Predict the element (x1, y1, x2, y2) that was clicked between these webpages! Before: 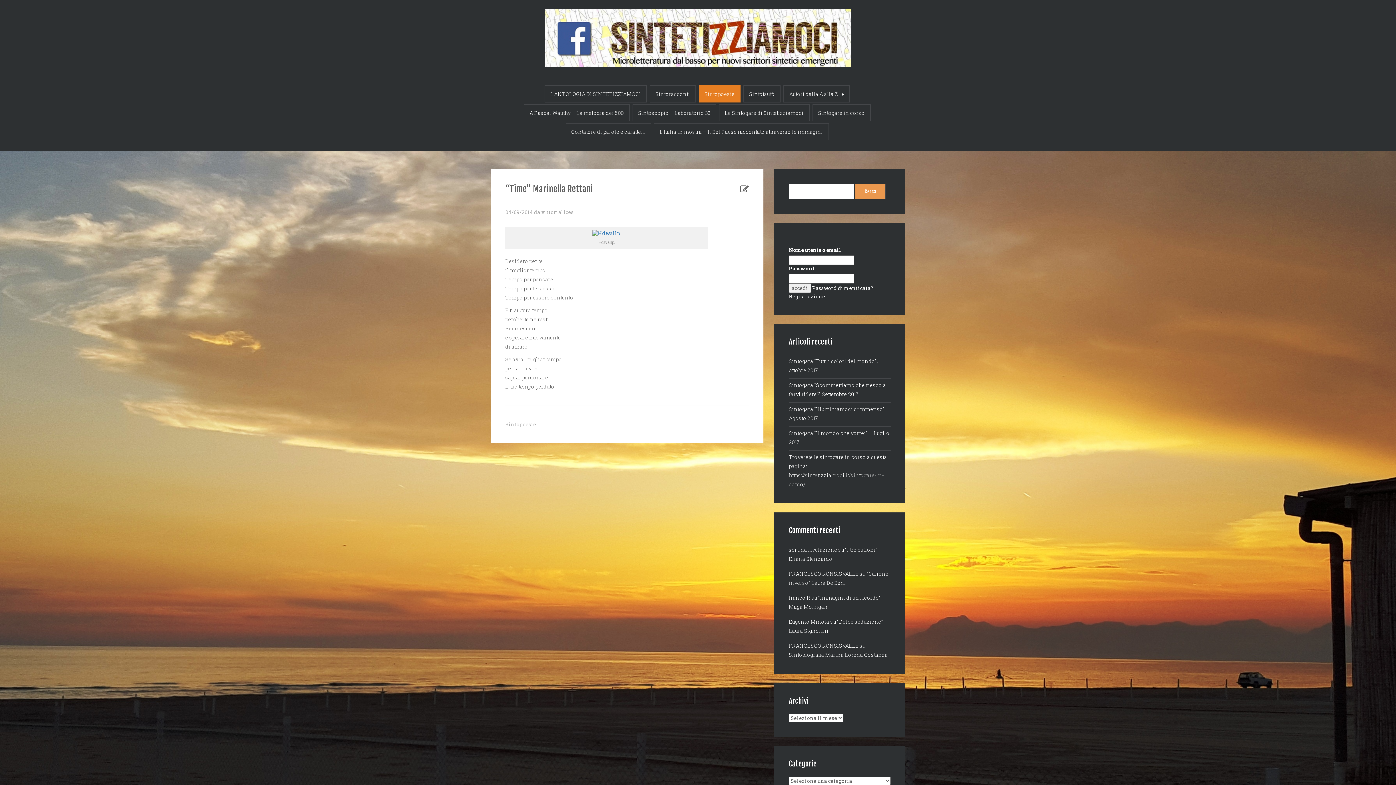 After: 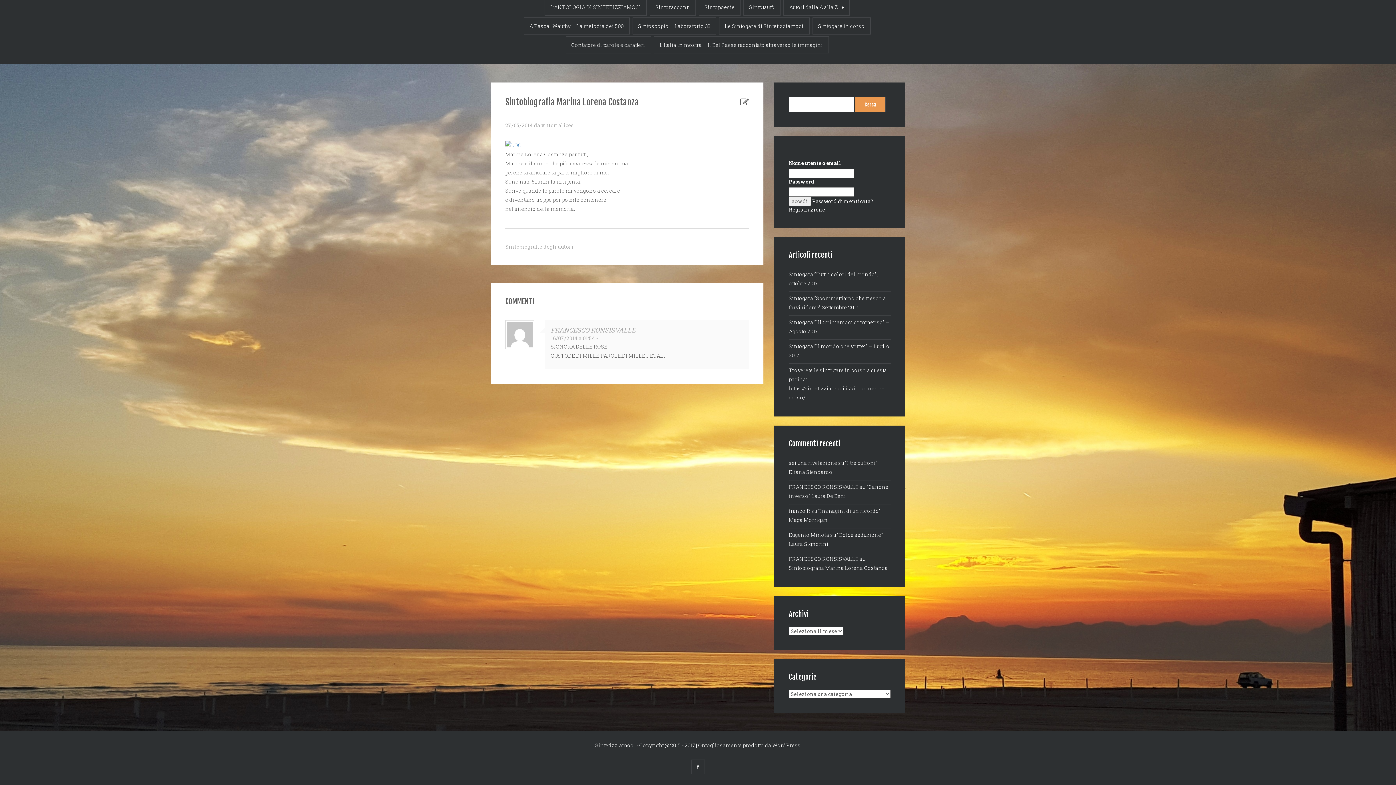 Action: label: Sintobiografia Marina Lorena Costanza bbox: (789, 651, 888, 658)